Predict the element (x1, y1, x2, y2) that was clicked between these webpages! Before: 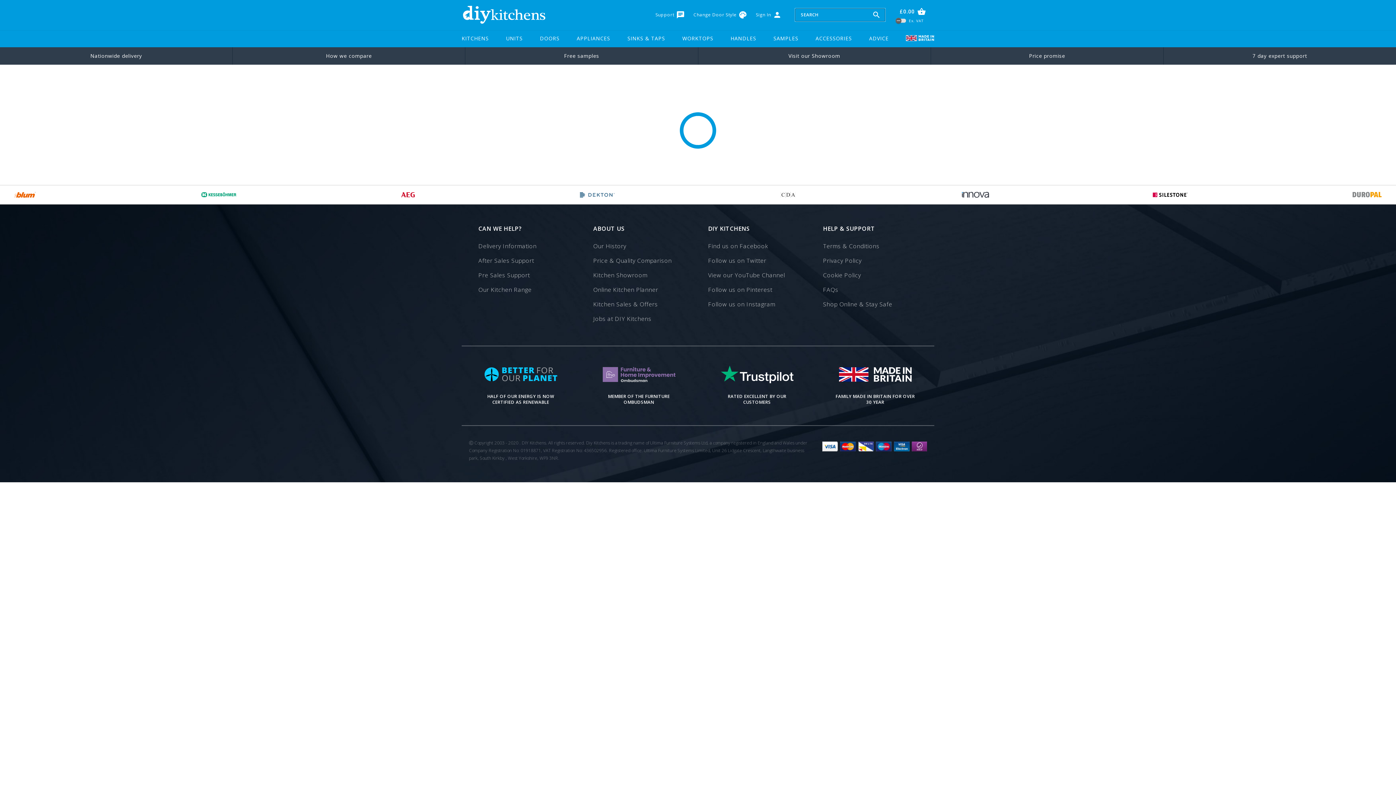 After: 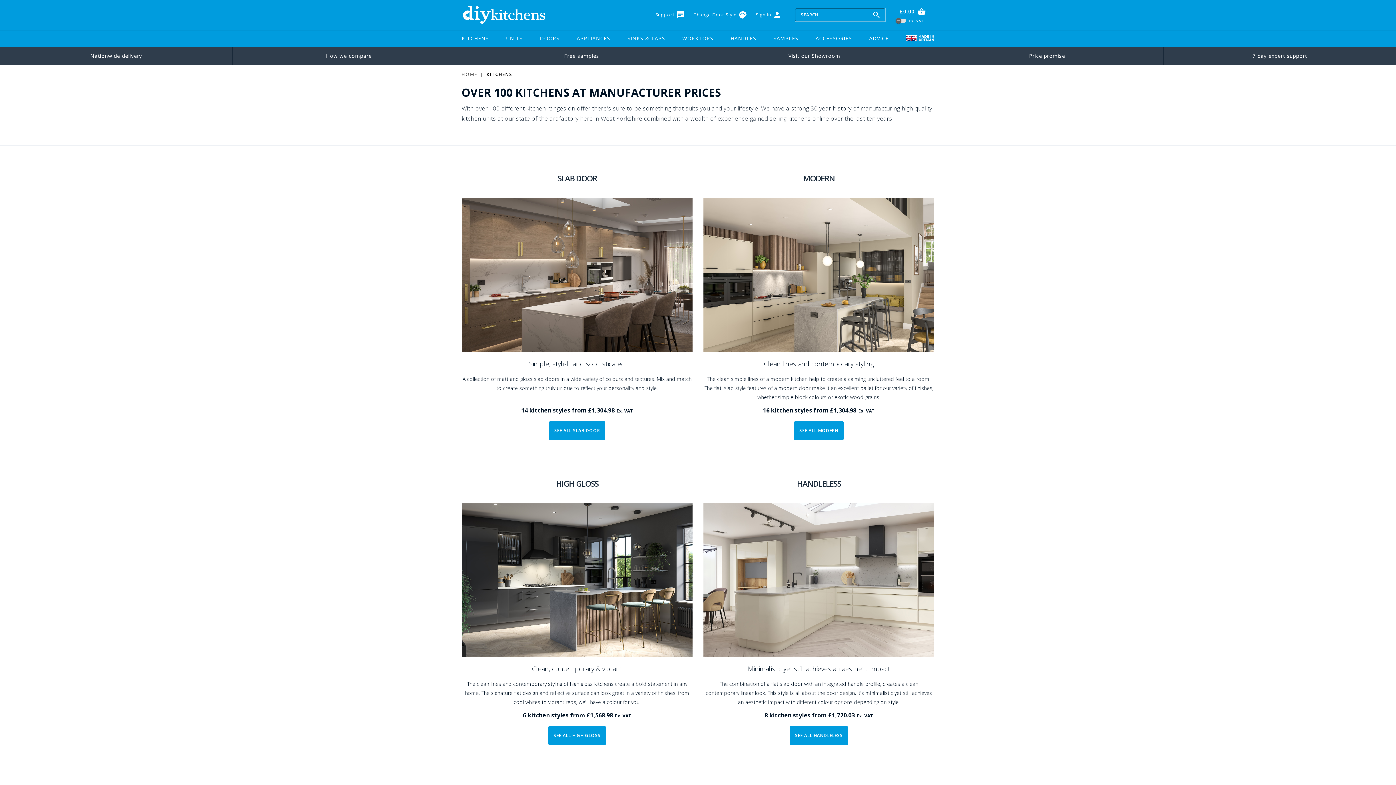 Action: label: KITCHENS bbox: (461, 29, 488, 47)